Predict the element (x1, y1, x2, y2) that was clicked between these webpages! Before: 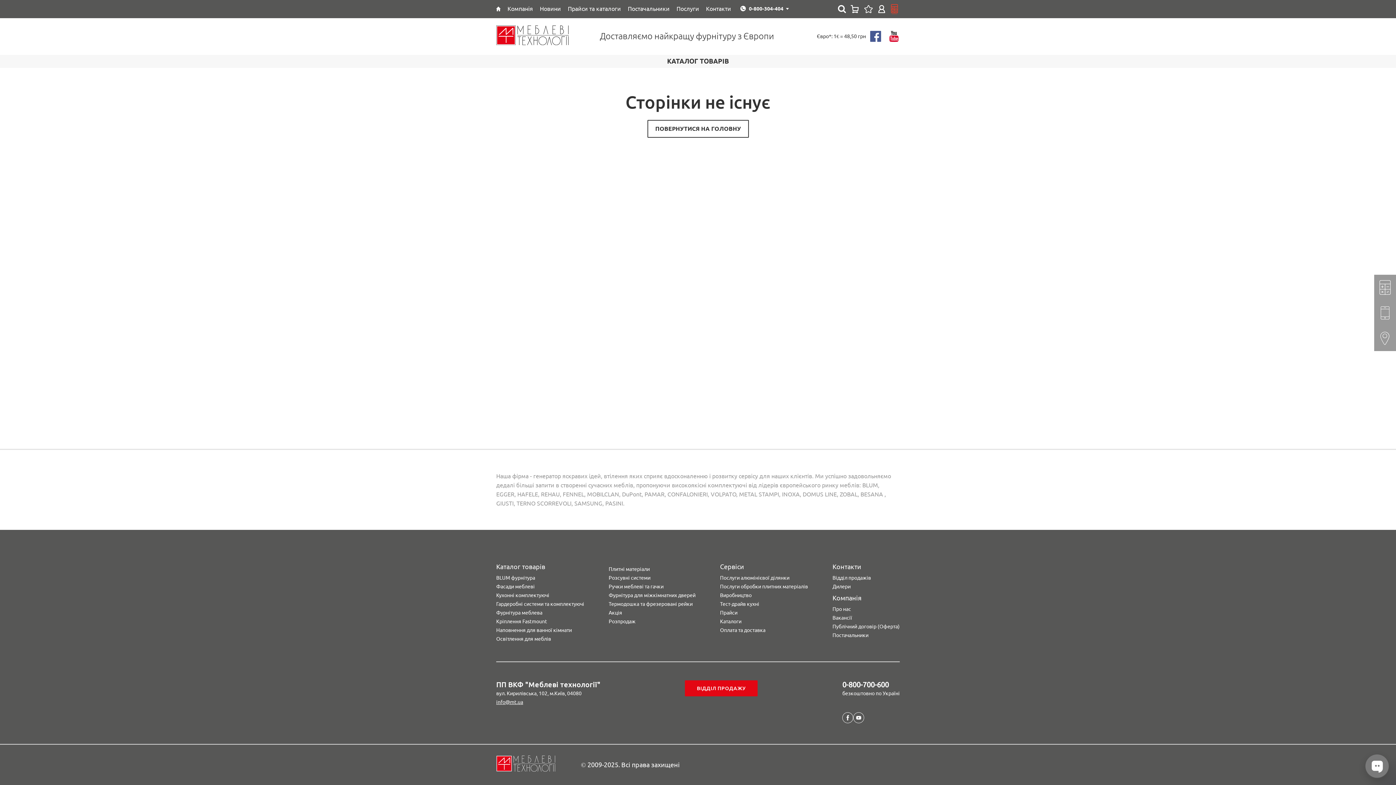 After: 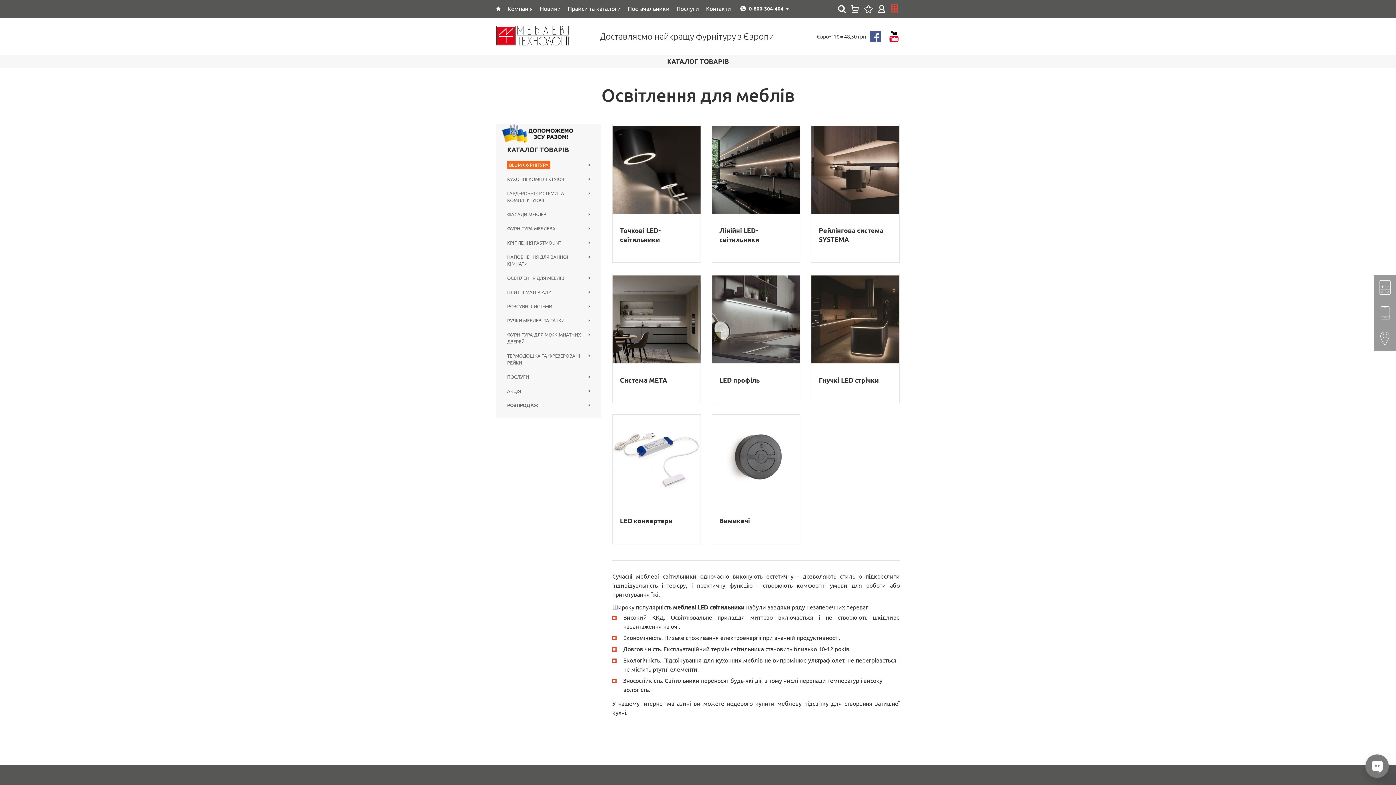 Action: label: Освітлення для меблів bbox: (496, 634, 584, 643)